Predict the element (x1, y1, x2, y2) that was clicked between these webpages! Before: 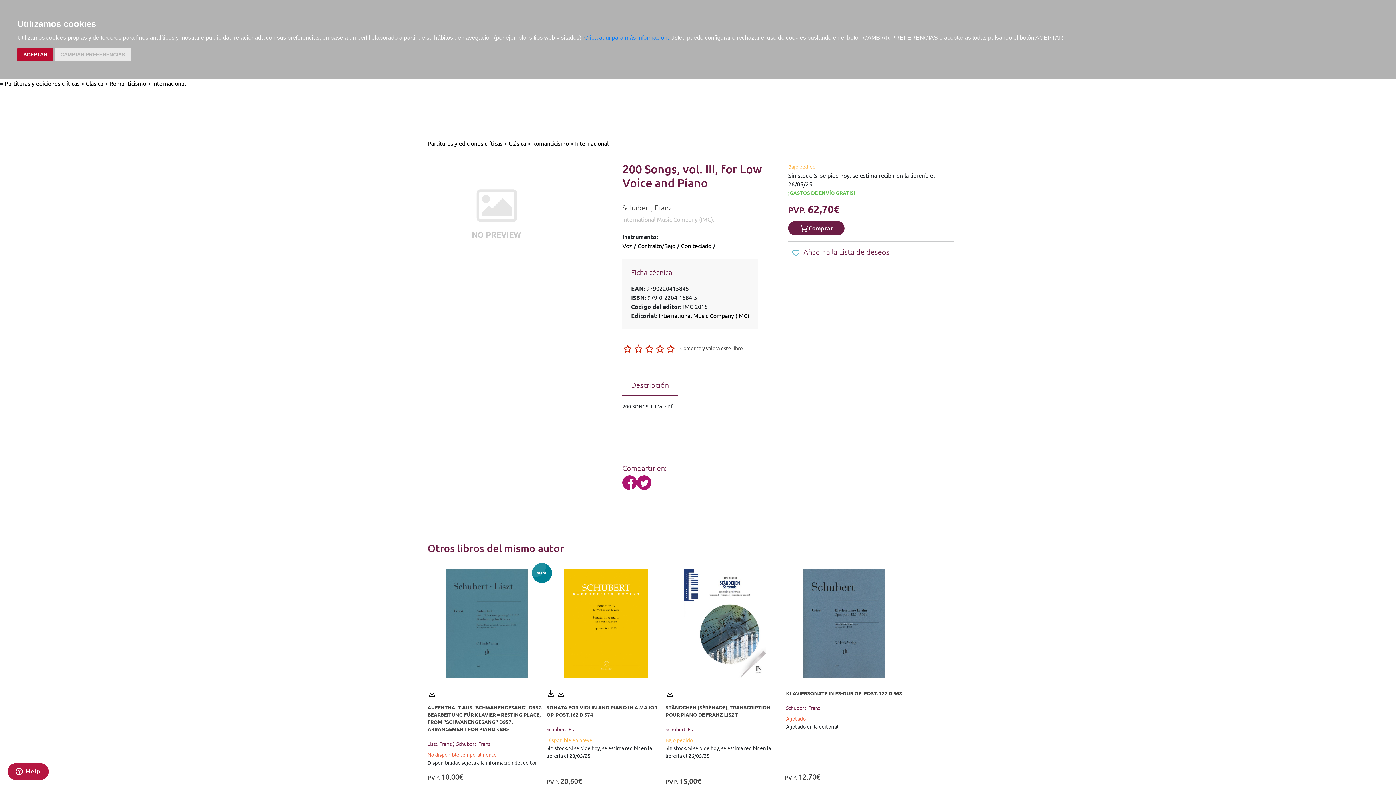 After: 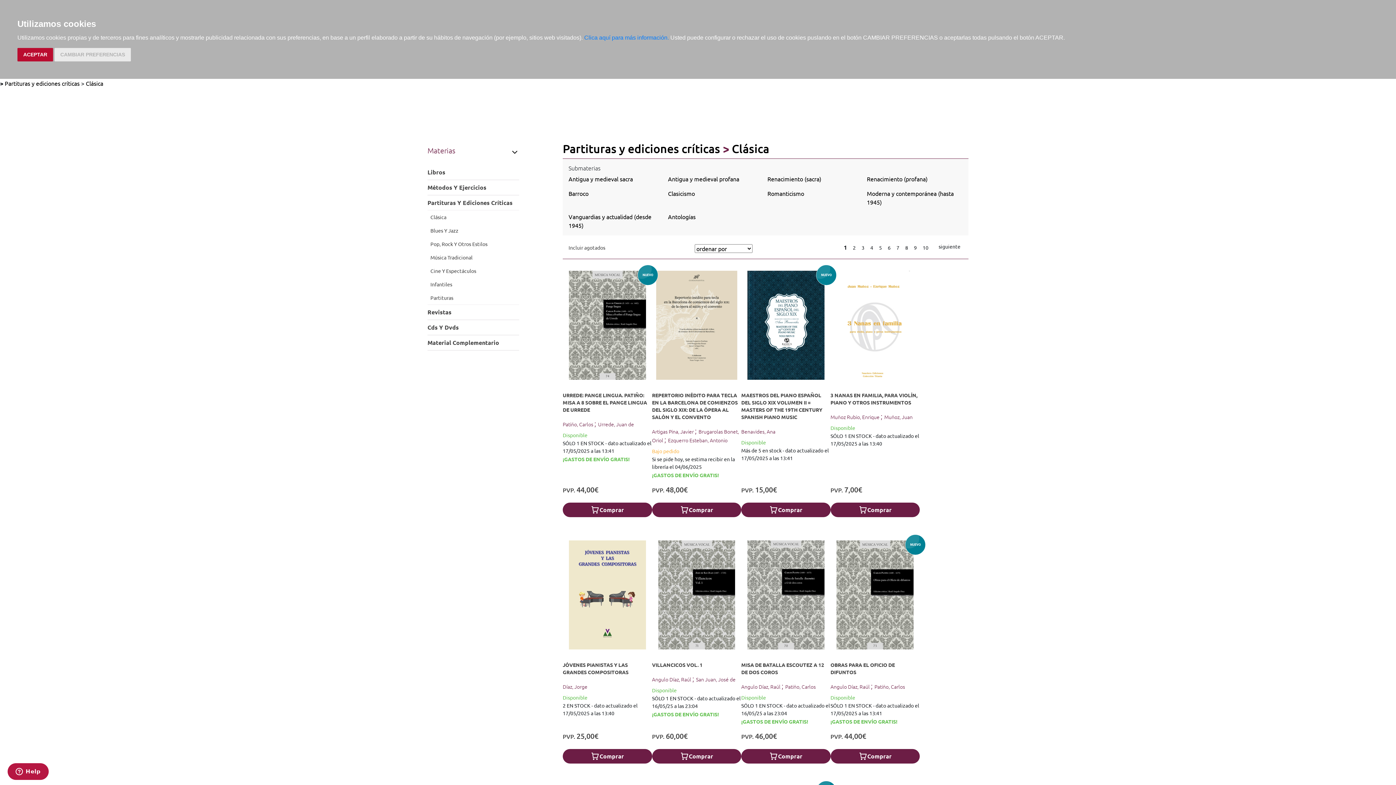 Action: label: Clásica bbox: (85, 79, 103, 86)